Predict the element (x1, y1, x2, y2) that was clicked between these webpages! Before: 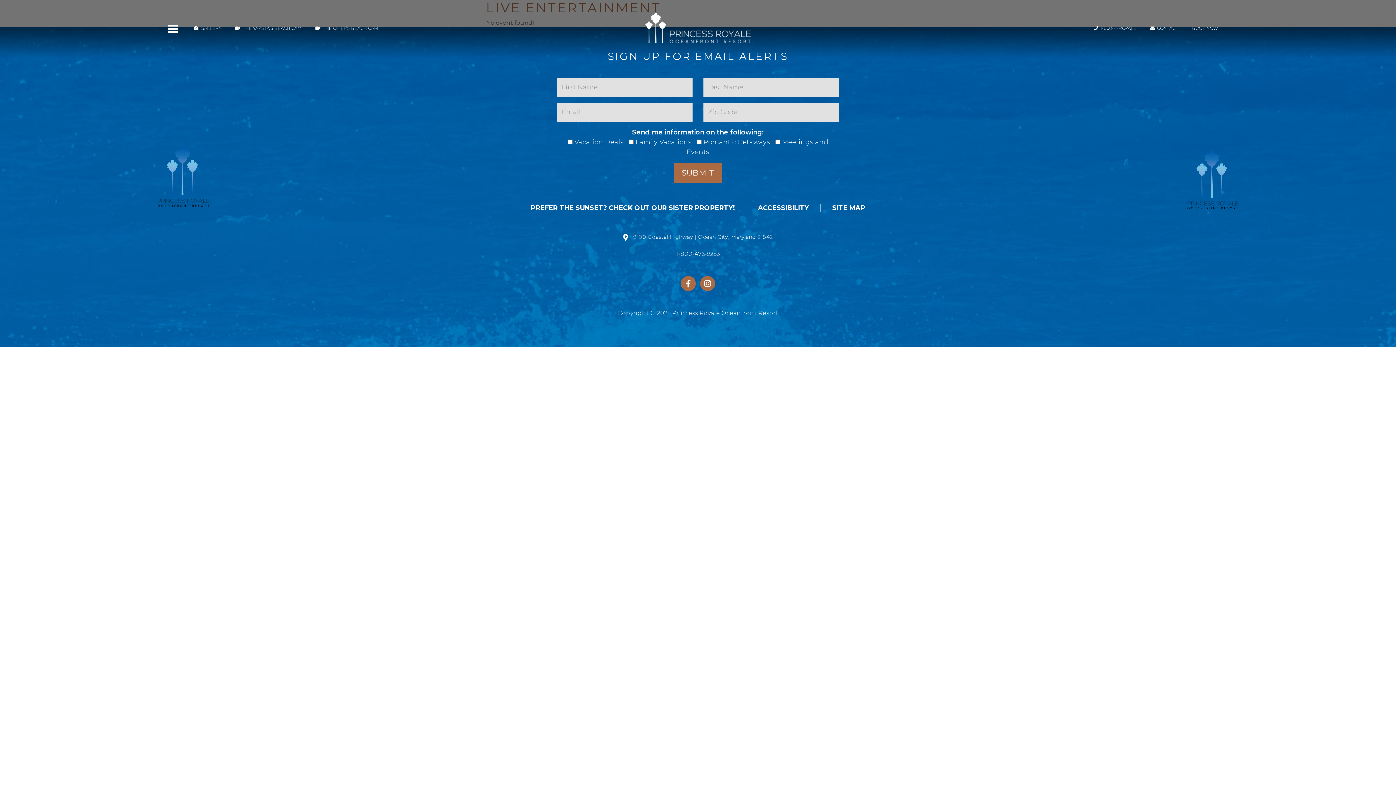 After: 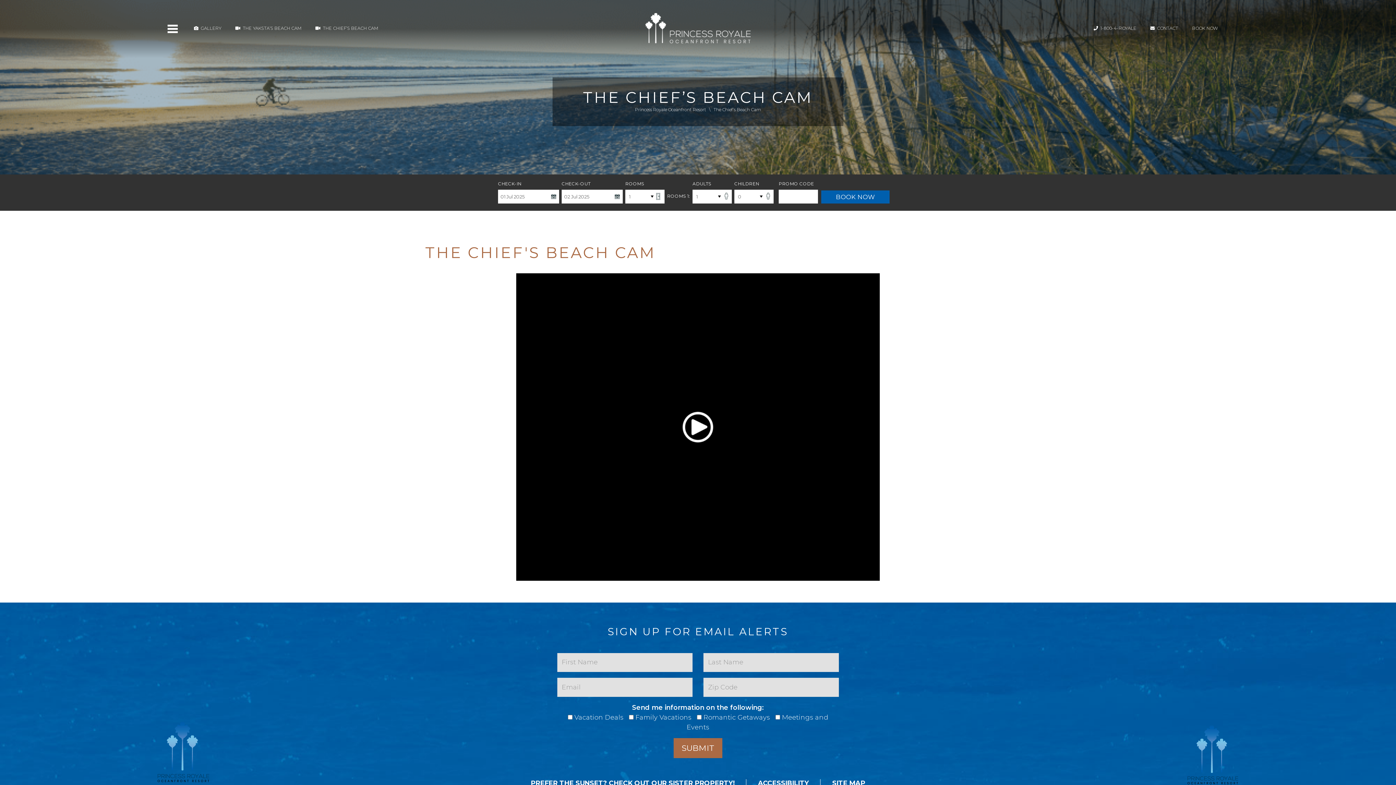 Action: label: THE CHIEF’S BEACH CAM bbox: (308, 23, 385, 33)